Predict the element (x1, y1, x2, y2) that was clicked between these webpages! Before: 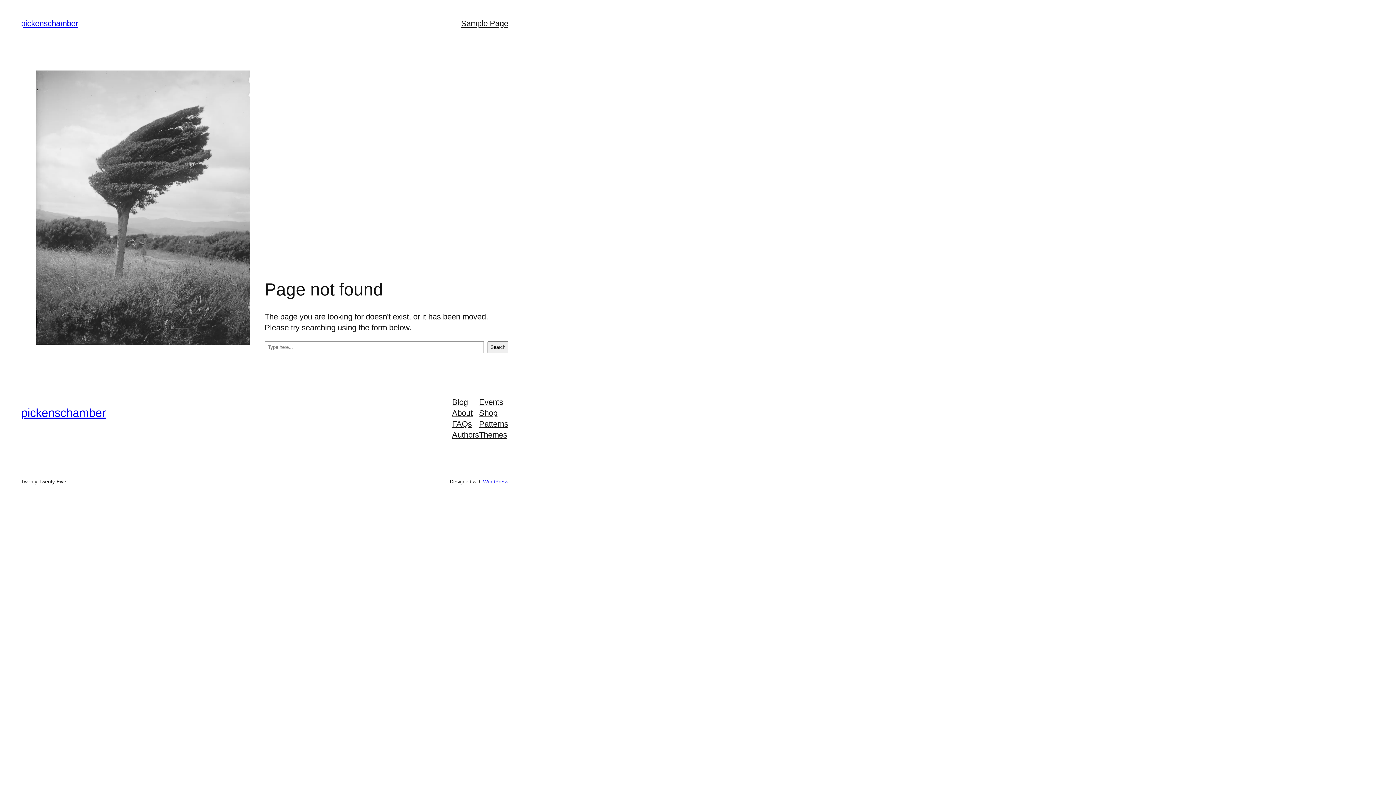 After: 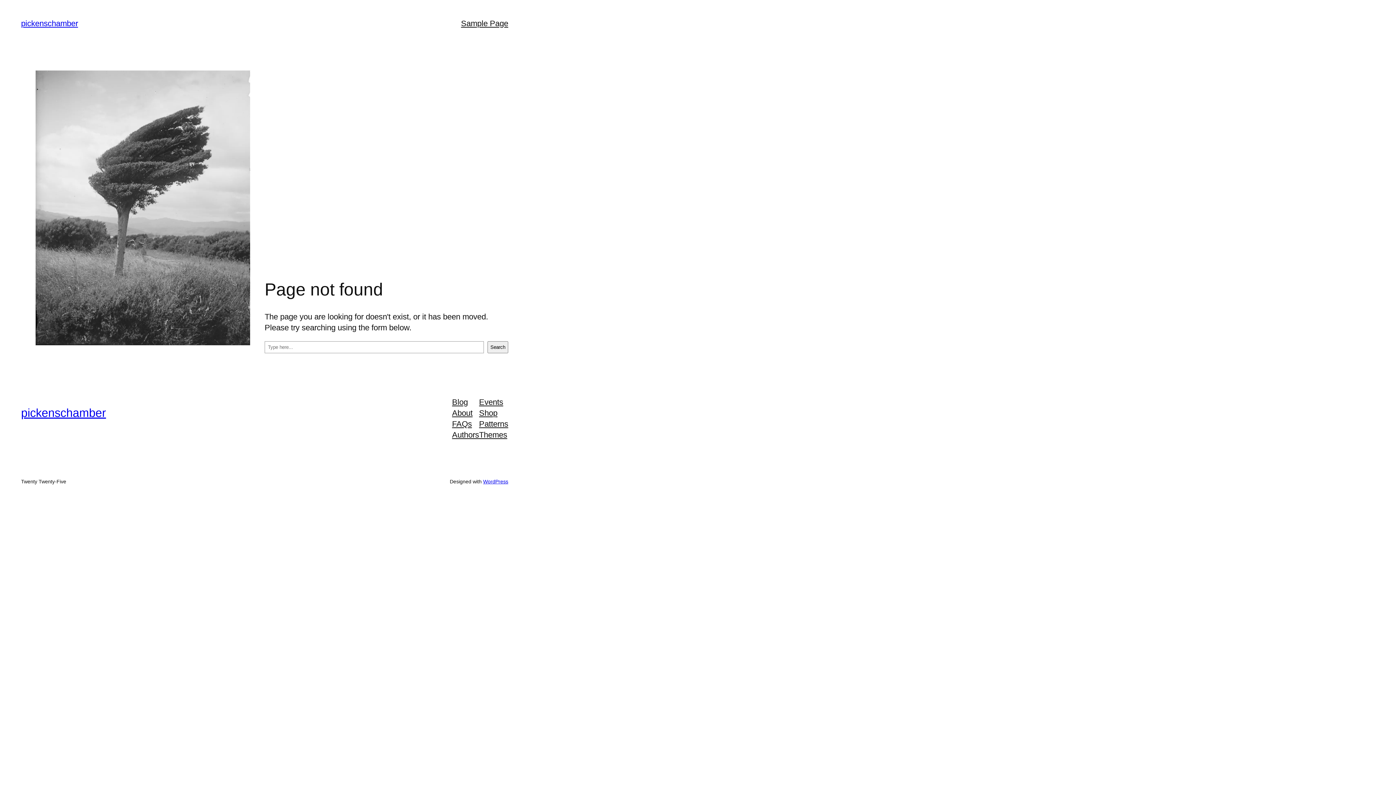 Action: bbox: (479, 429, 507, 440) label: Themes